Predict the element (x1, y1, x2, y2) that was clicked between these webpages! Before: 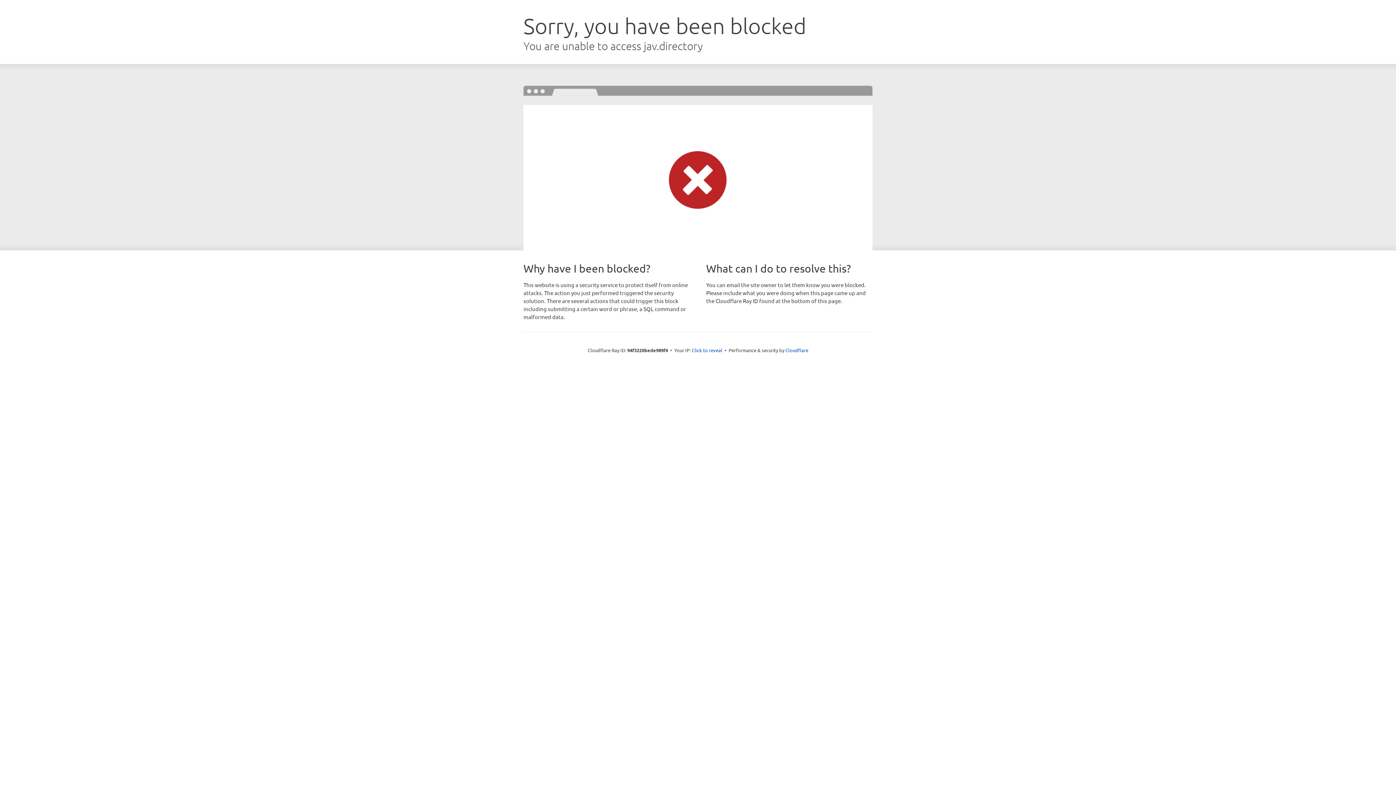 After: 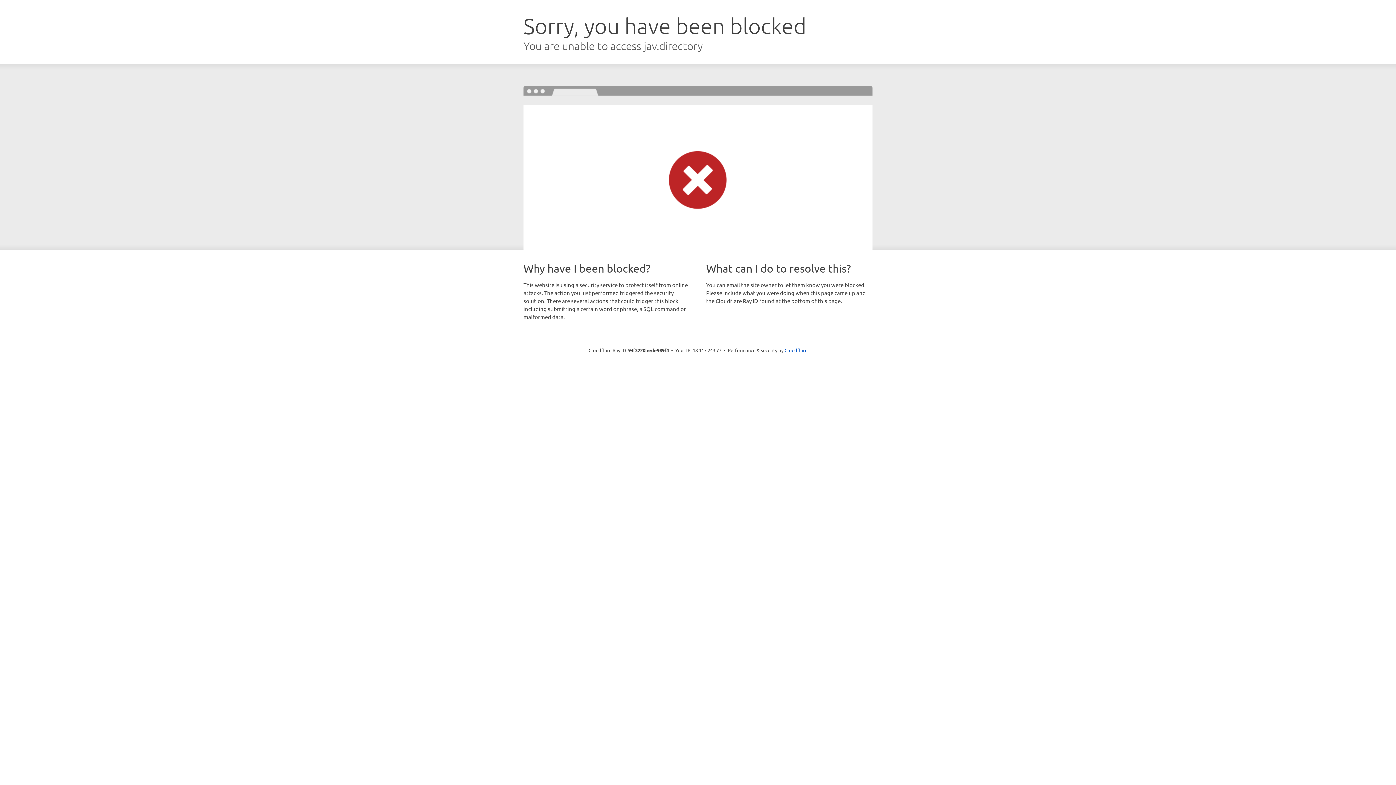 Action: bbox: (692, 346, 722, 353) label: Click to reveal